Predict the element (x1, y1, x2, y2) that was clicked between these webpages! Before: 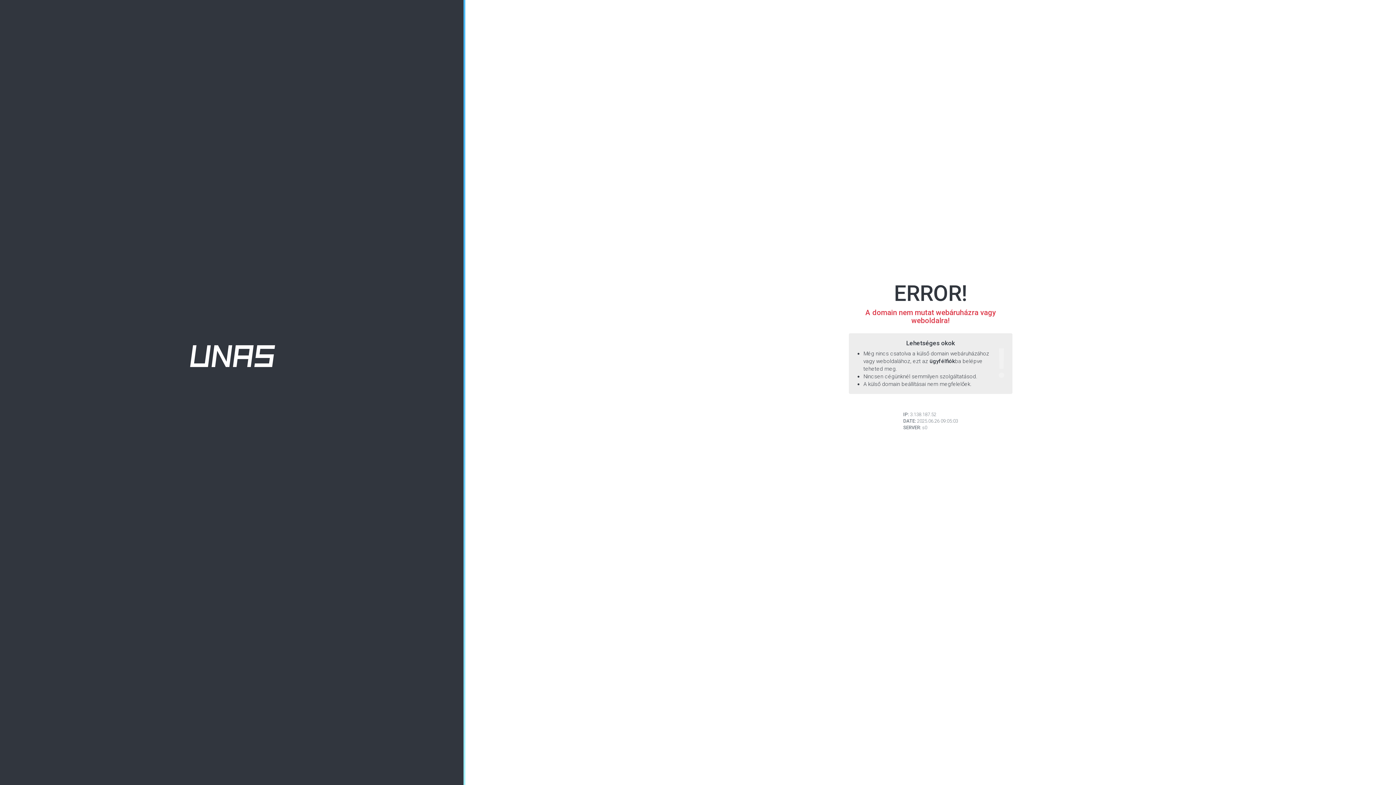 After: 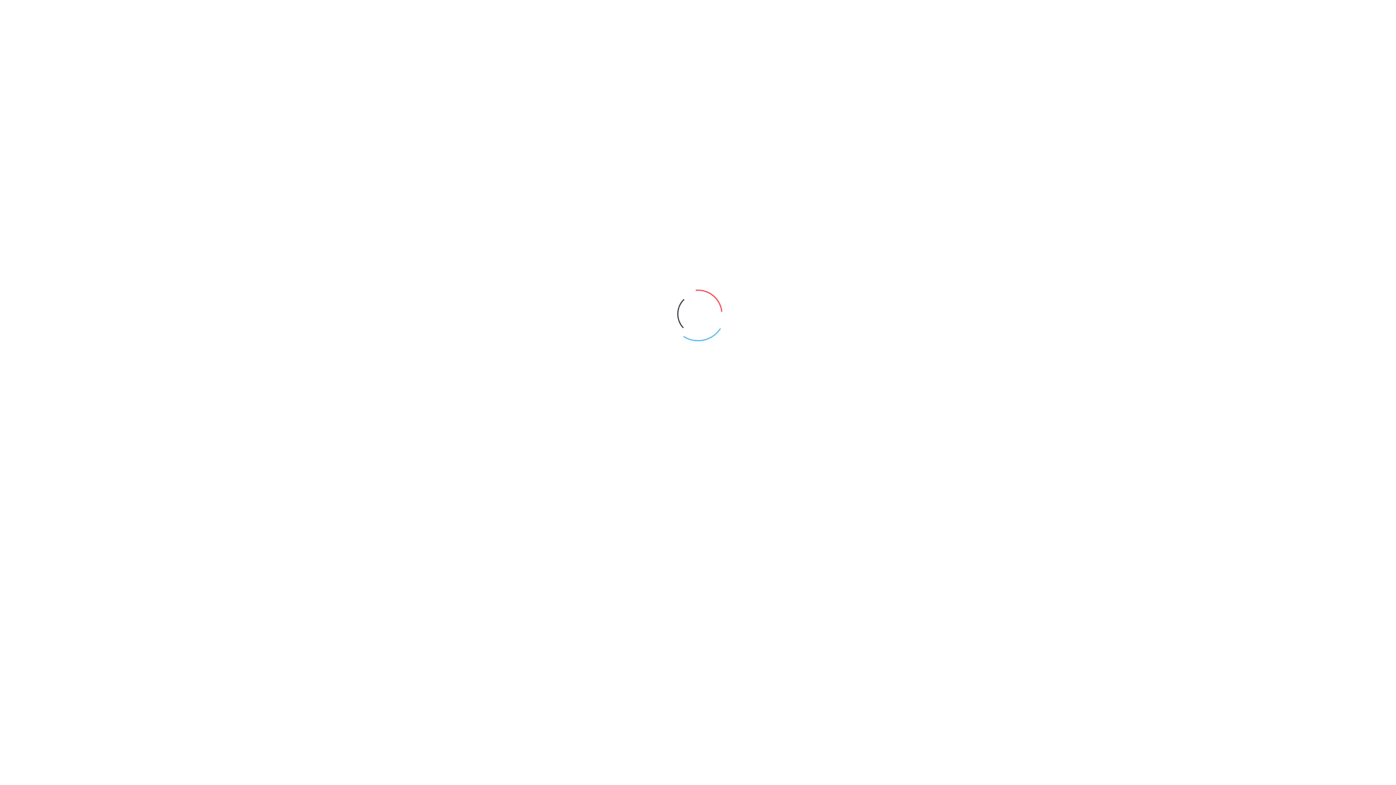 Action: label: ügyfélfiók bbox: (929, 358, 955, 364)